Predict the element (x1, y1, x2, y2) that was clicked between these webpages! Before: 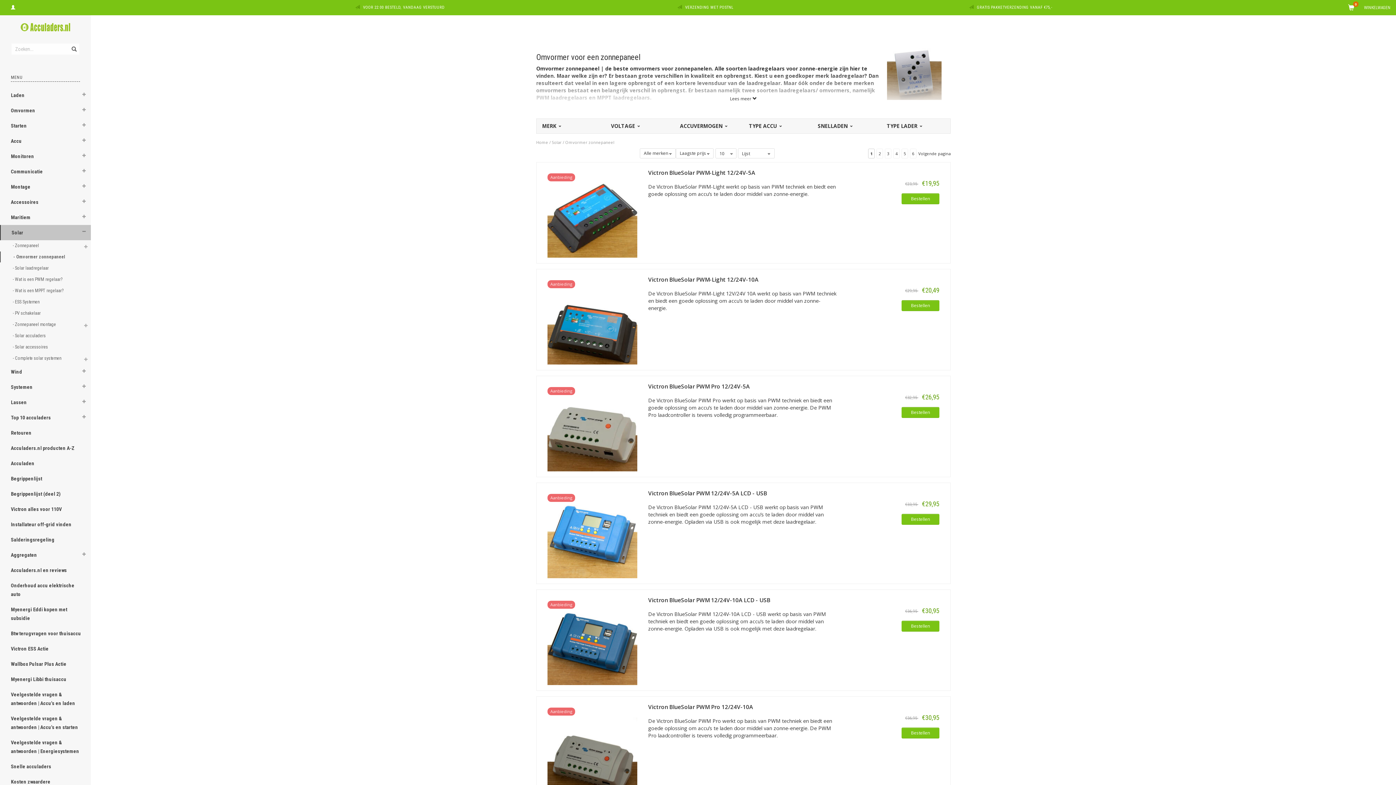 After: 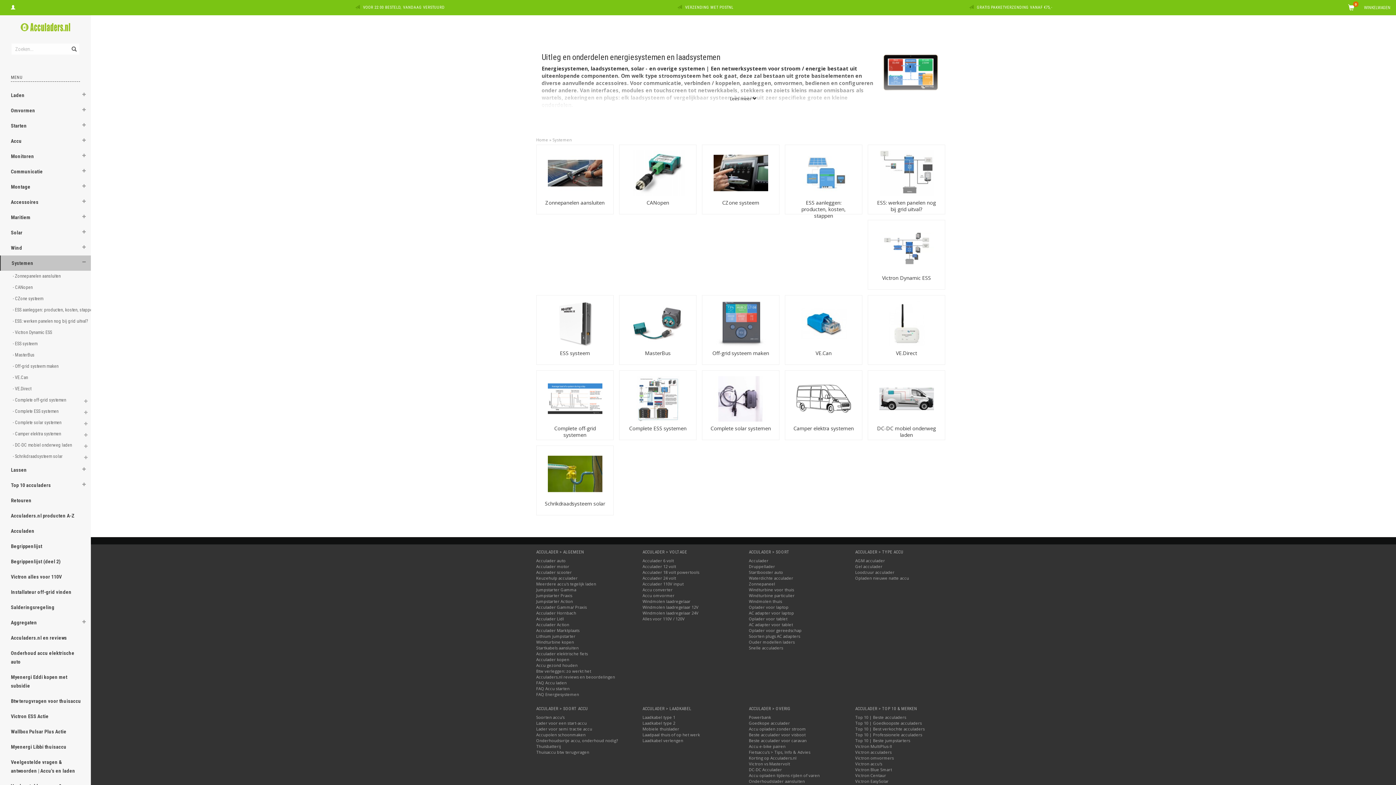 Action: bbox: (0, 379, 81, 394) label: Systemen